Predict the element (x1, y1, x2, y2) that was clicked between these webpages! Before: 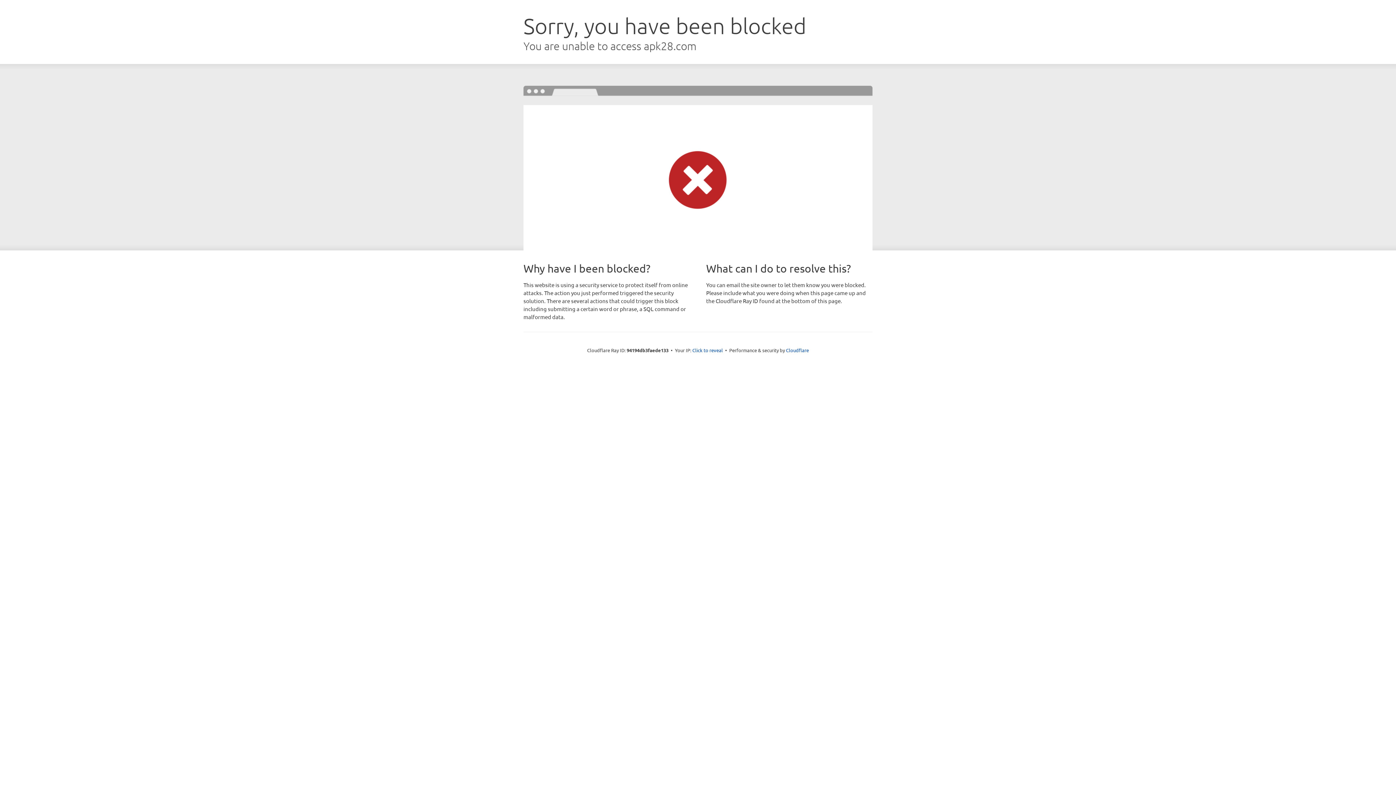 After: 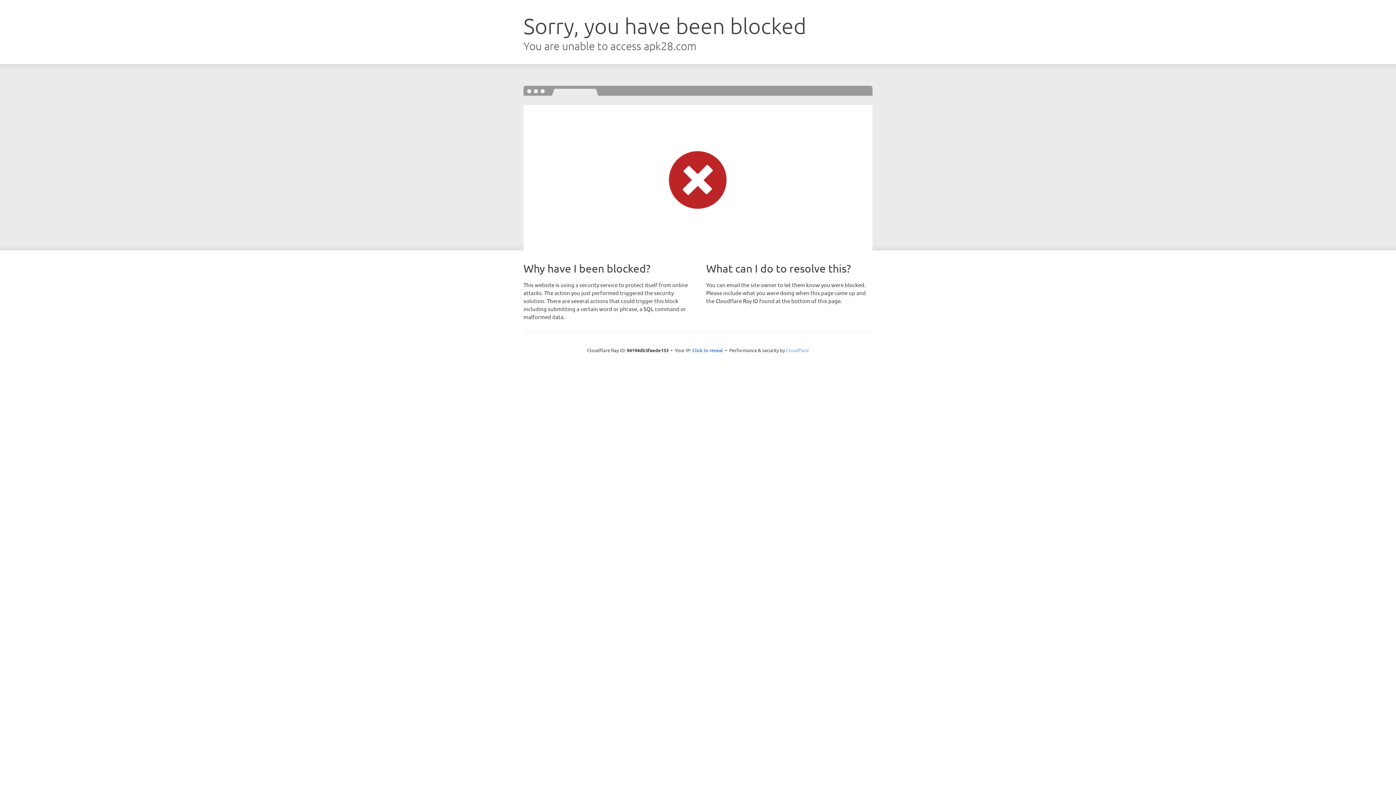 Action: label: Cloudflare bbox: (786, 347, 809, 353)